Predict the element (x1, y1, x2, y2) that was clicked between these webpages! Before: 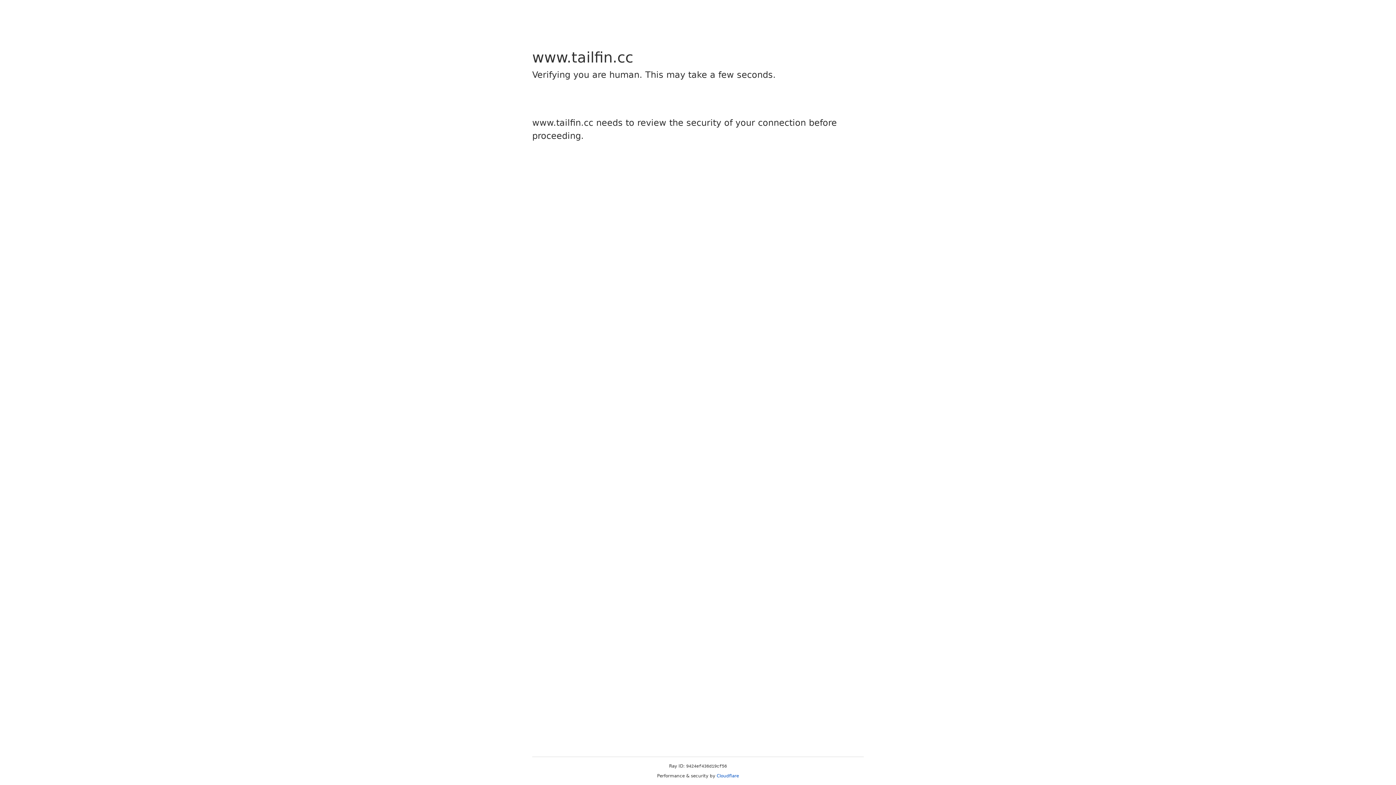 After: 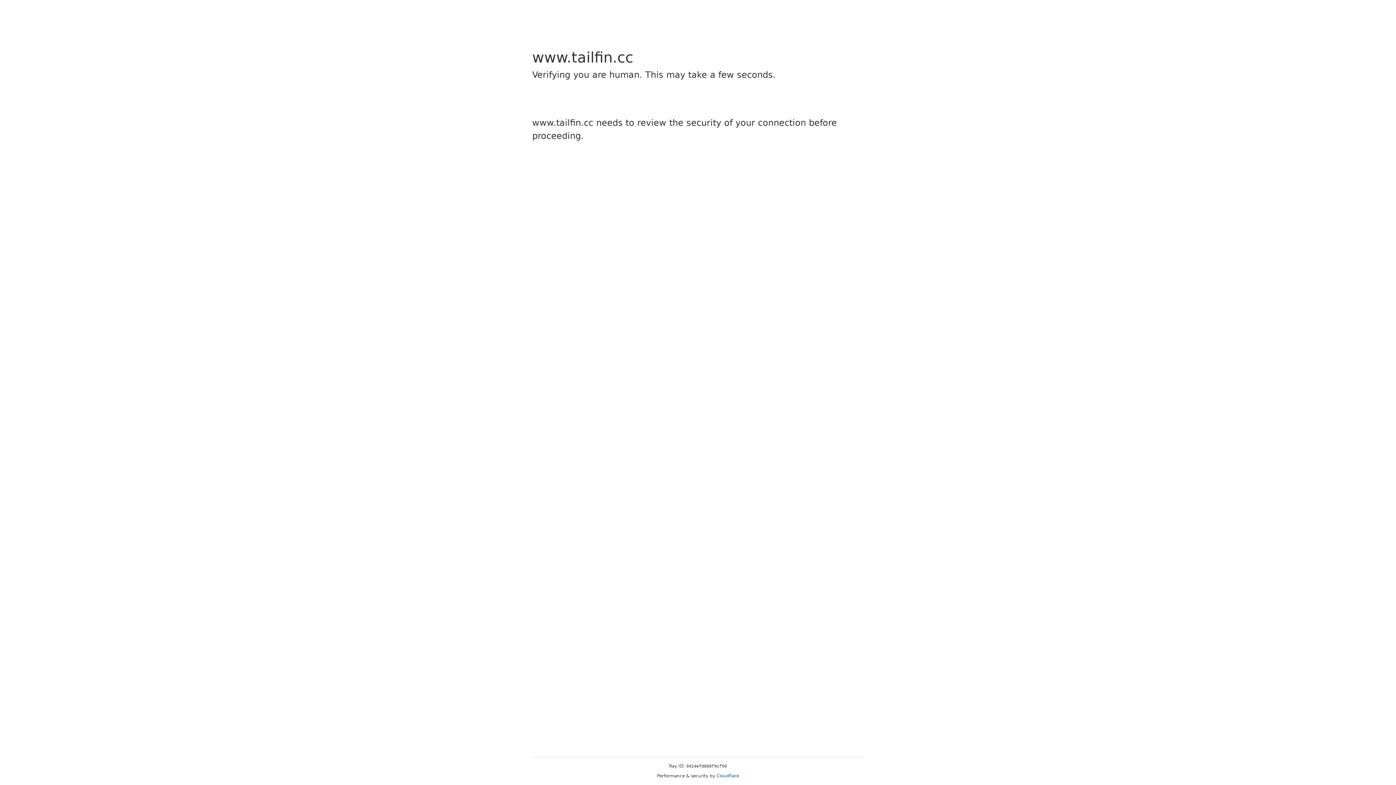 Action: bbox: (716, 773, 739, 778) label: Cloudflare